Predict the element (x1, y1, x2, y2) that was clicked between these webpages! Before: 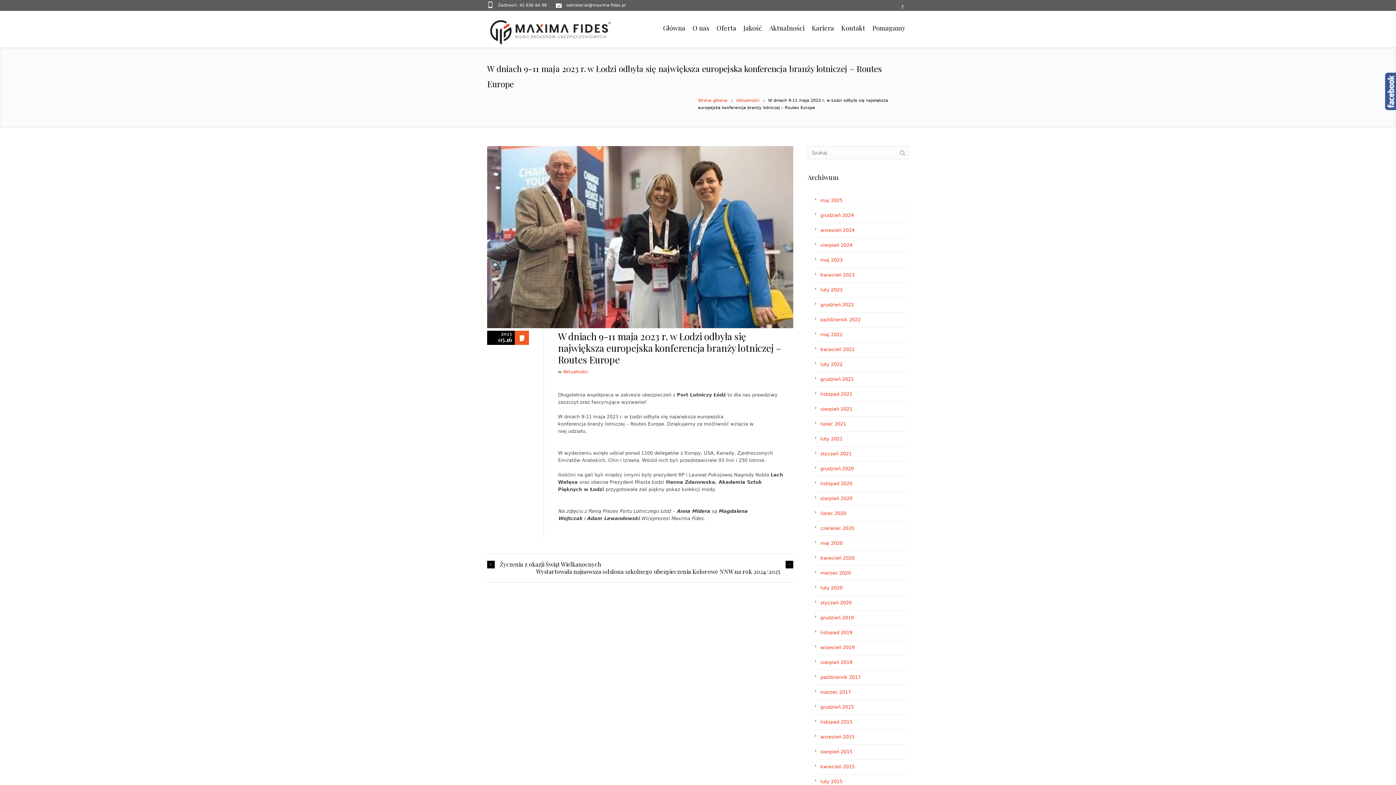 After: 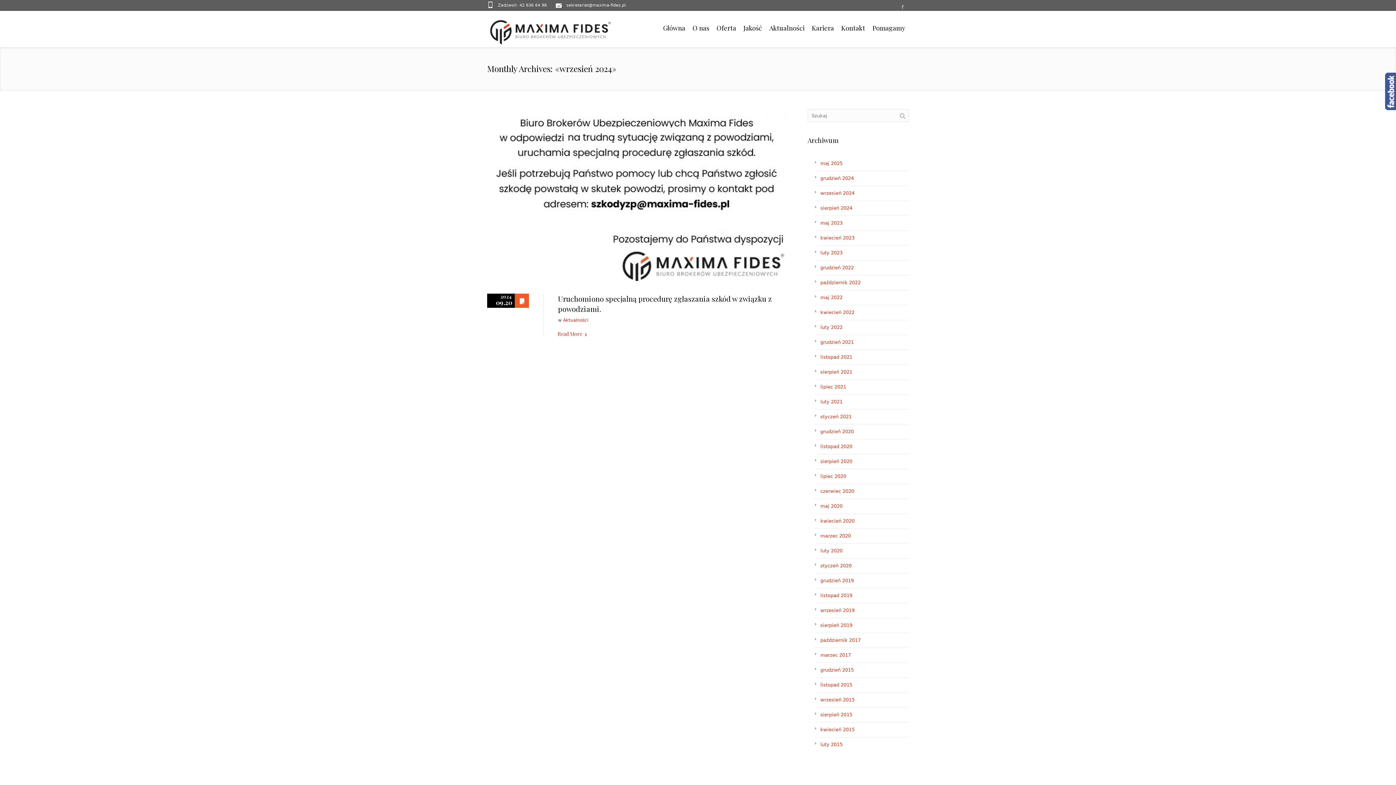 Action: label: wrzesień 2024 bbox: (820, 227, 854, 233)